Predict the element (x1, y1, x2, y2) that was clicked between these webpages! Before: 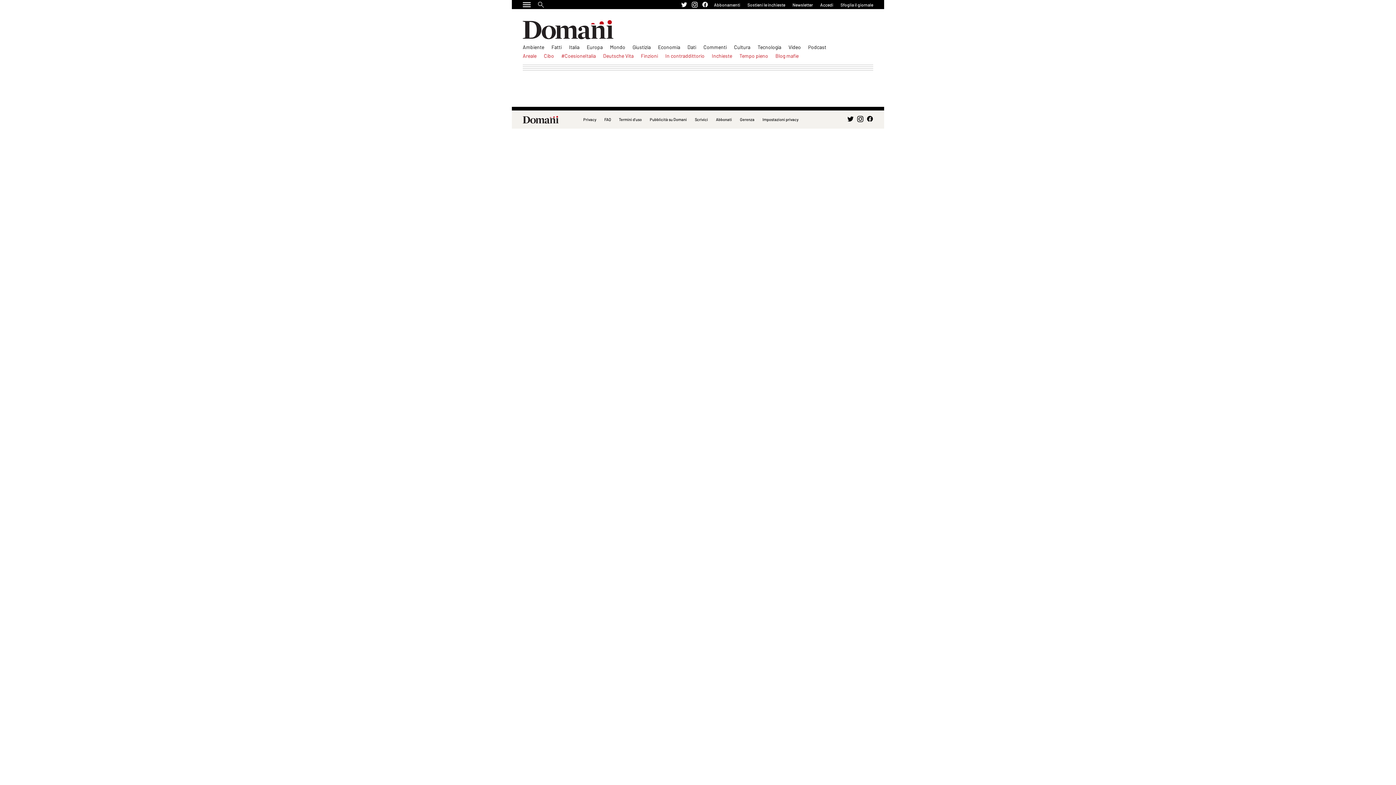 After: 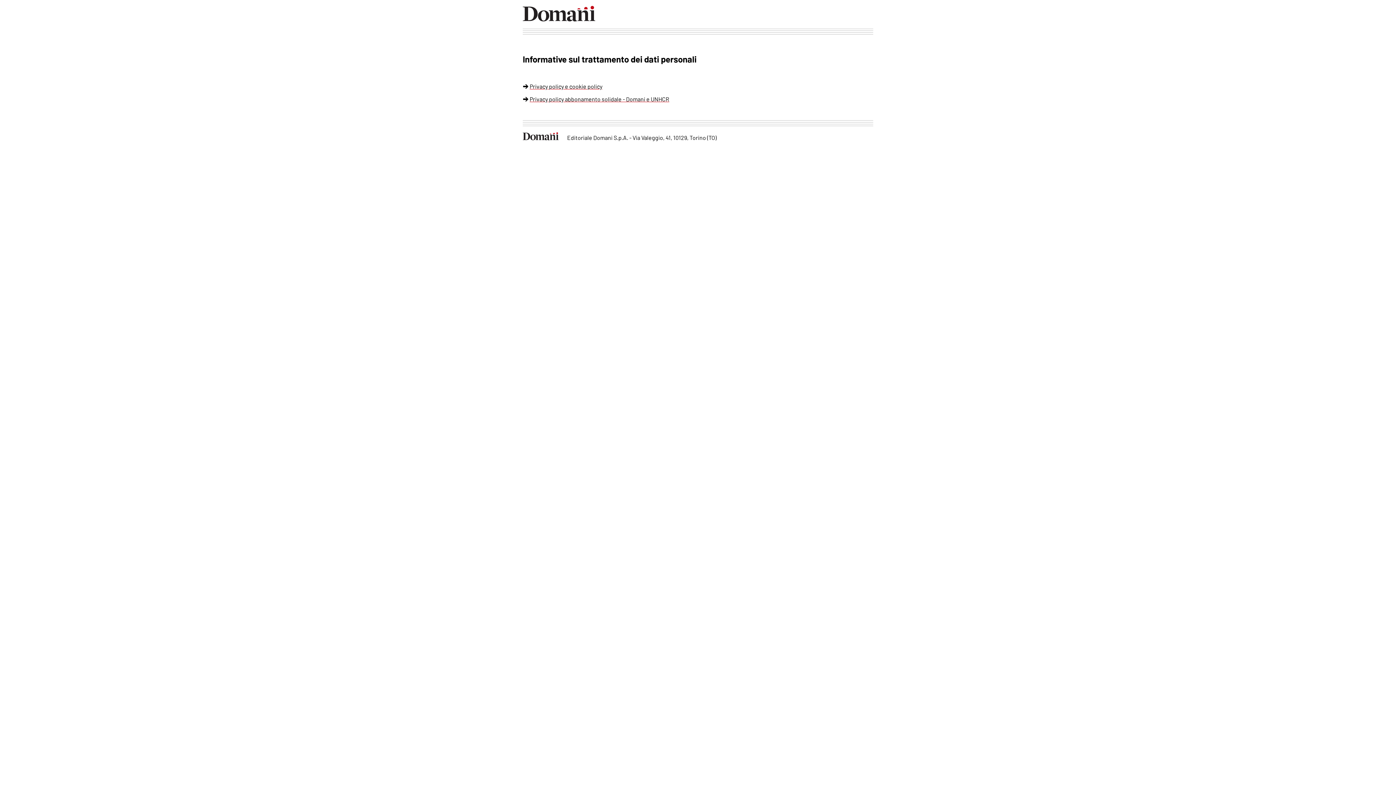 Action: bbox: (583, 115, 596, 123) label: Privacy